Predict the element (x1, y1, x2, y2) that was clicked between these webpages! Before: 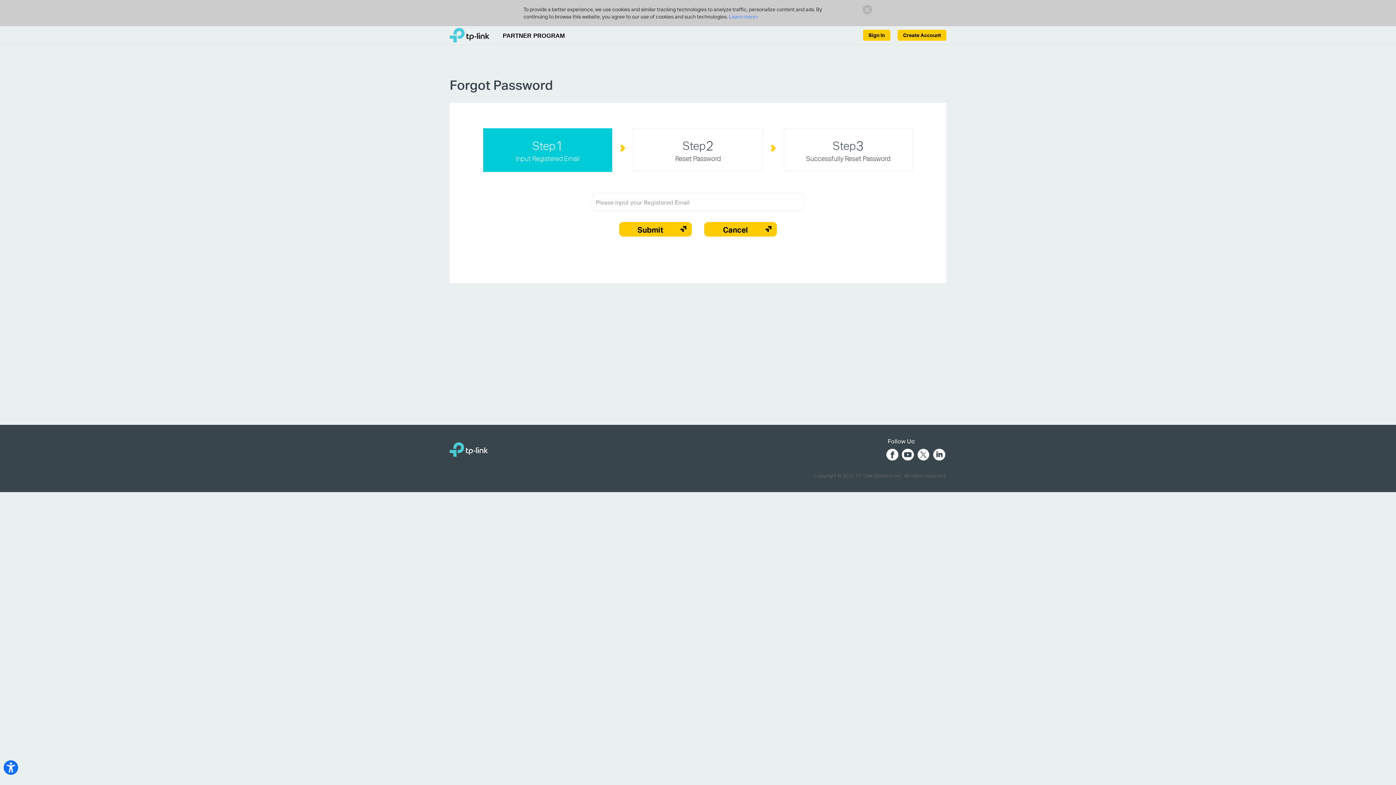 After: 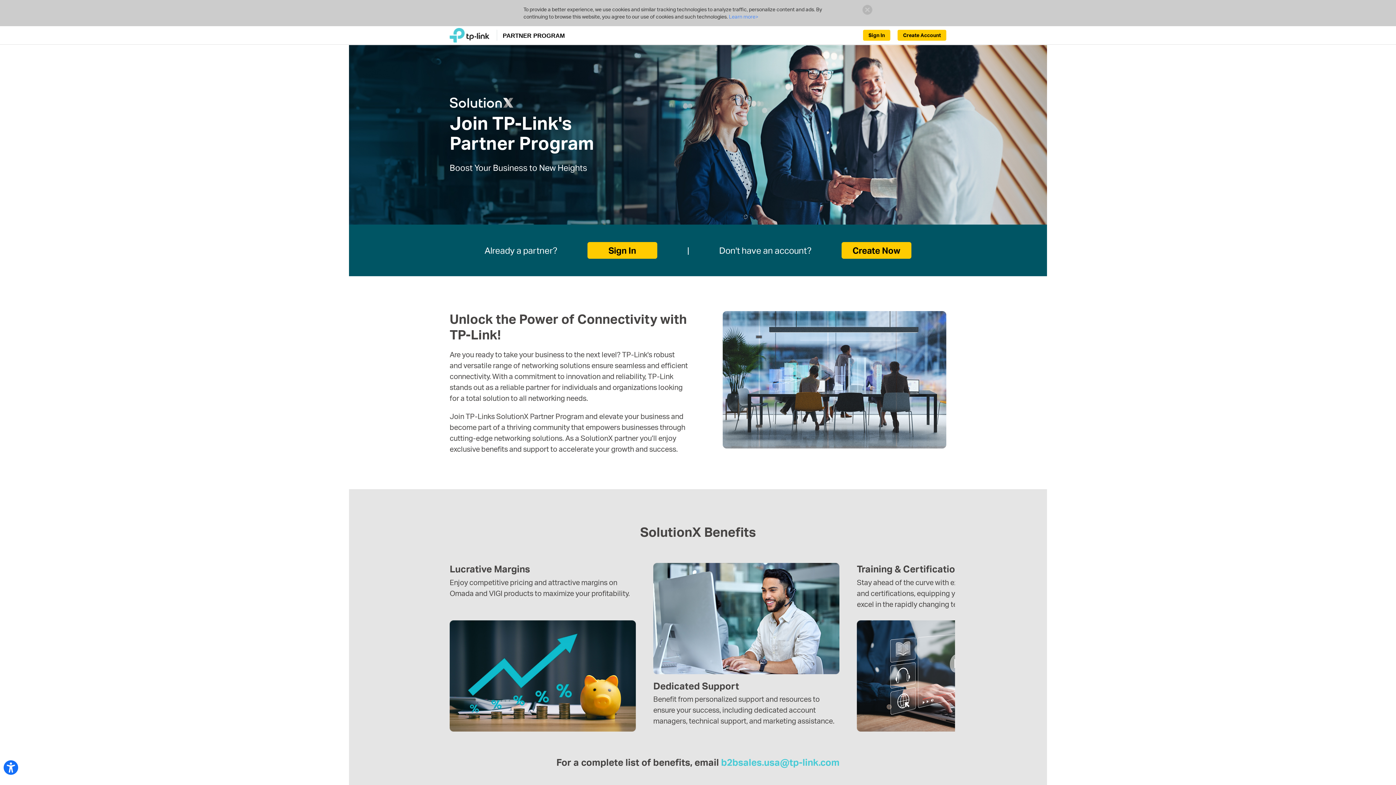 Action: label:  PARTNER PROGRAM bbox: (449, 28, 565, 42)